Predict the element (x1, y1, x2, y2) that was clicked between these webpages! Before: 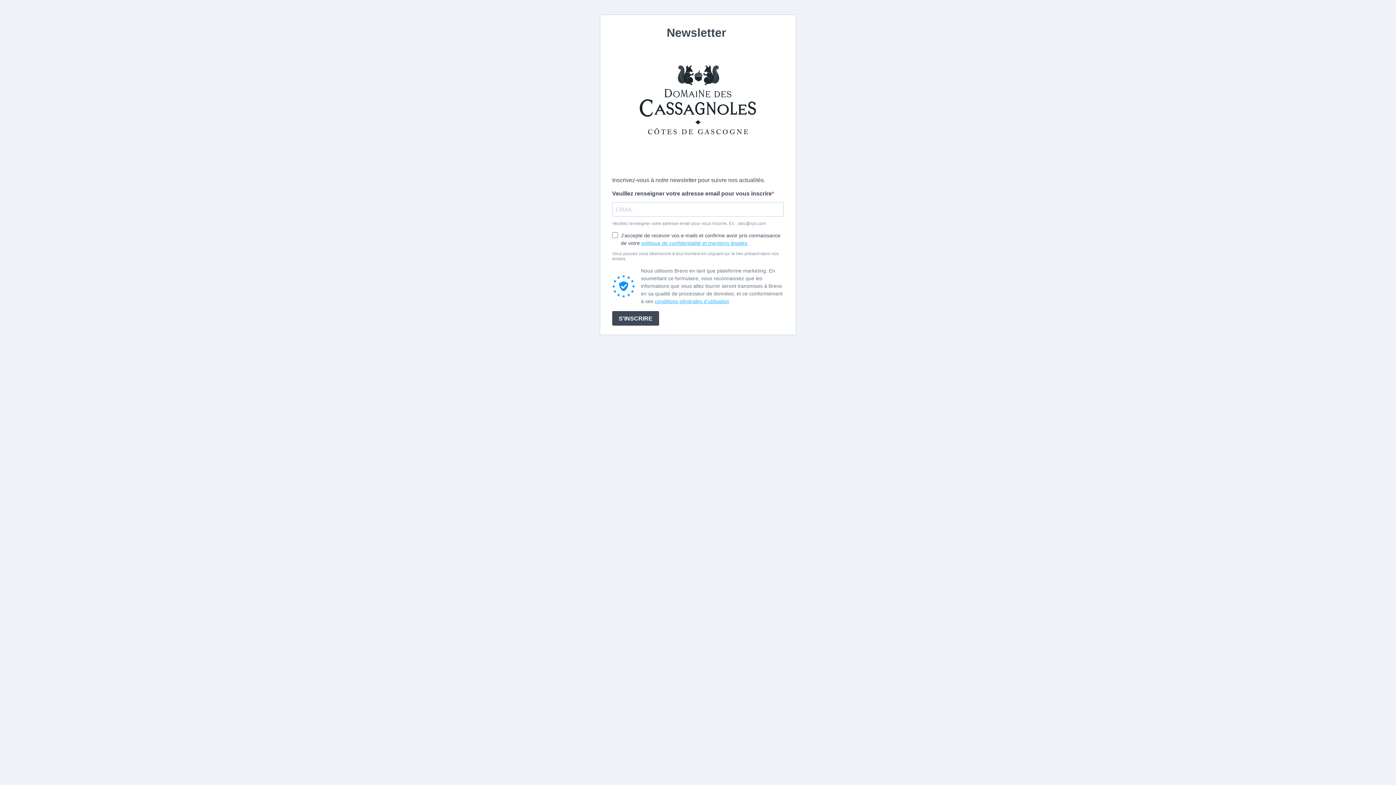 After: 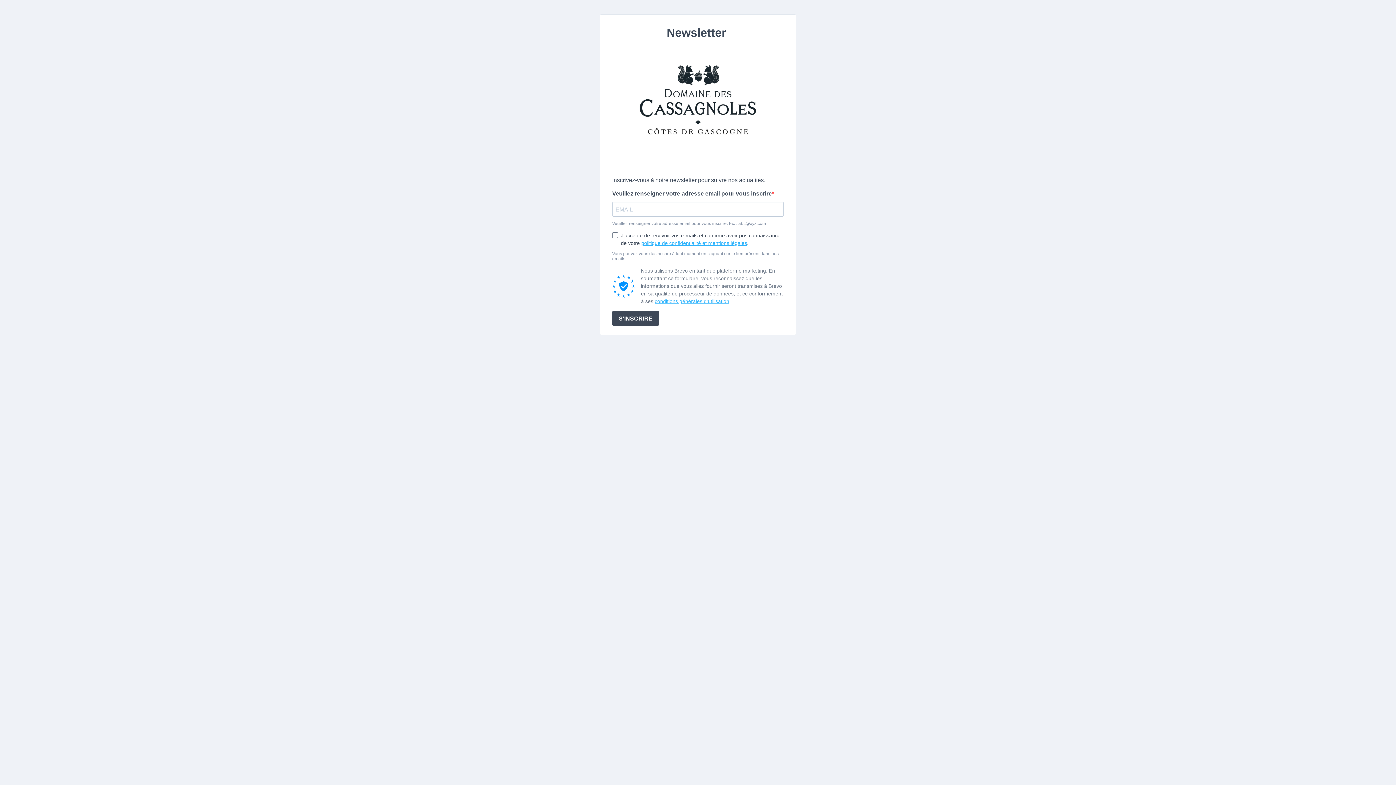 Action: label: conditions générales d'utilisation bbox: (654, 298, 729, 304)